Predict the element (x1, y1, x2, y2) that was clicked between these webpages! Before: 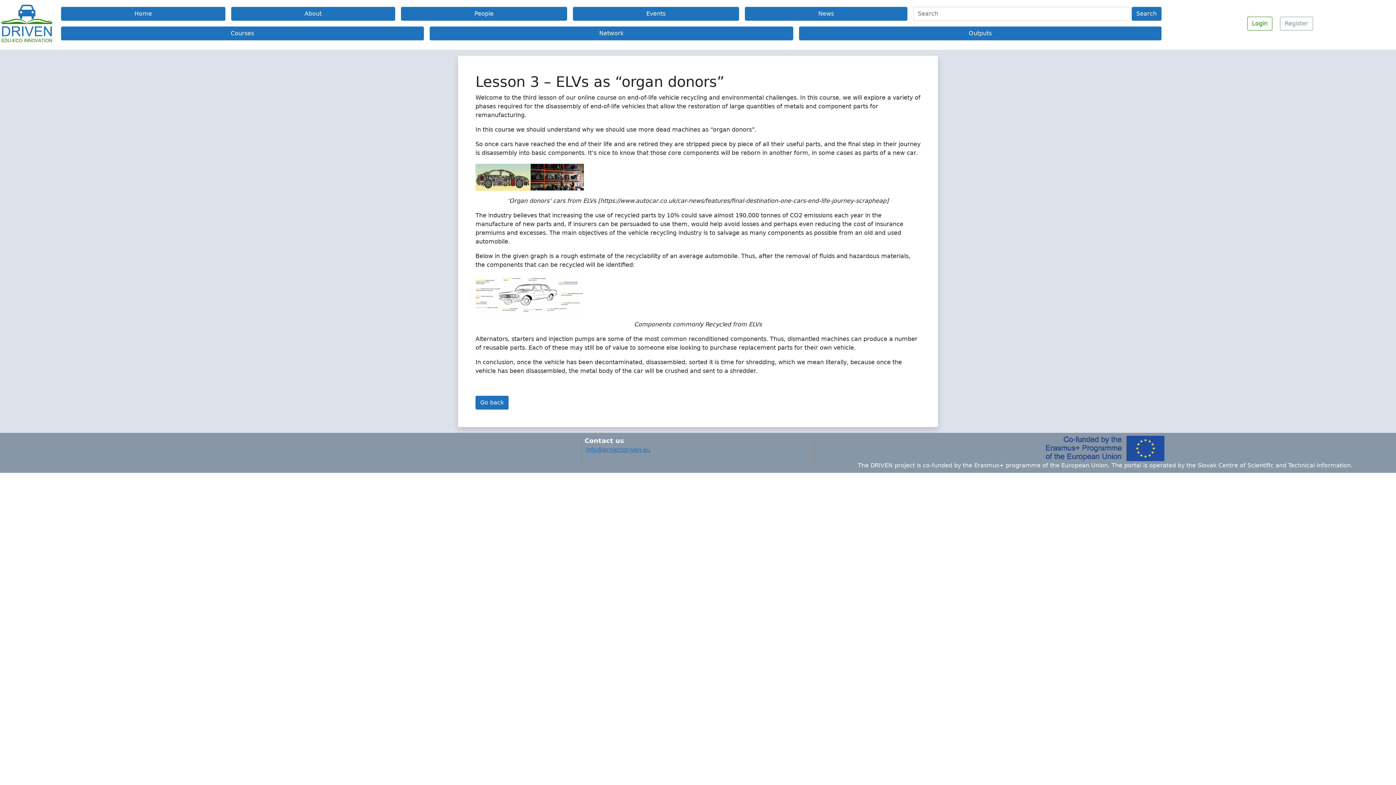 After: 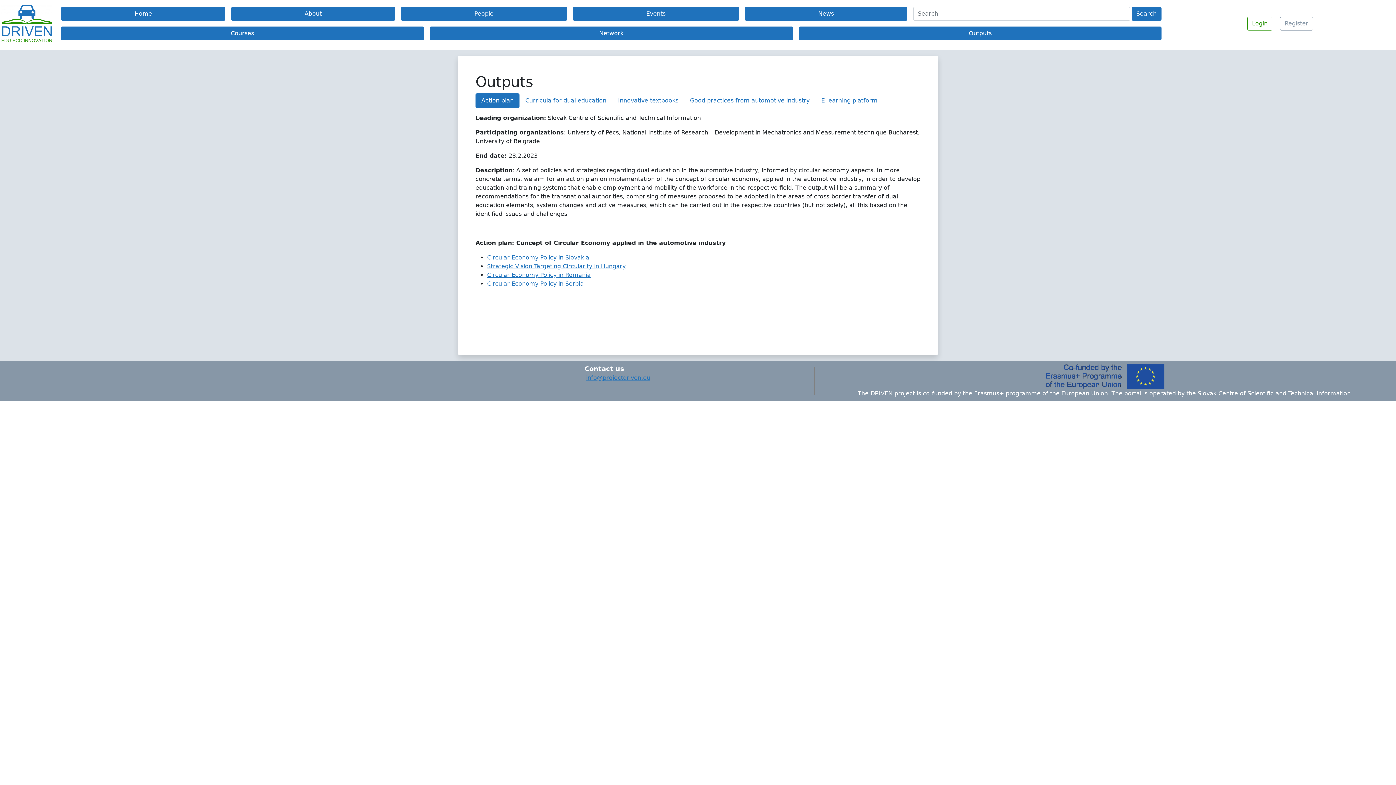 Action: bbox: (799, 26, 1161, 40) label: Outputs